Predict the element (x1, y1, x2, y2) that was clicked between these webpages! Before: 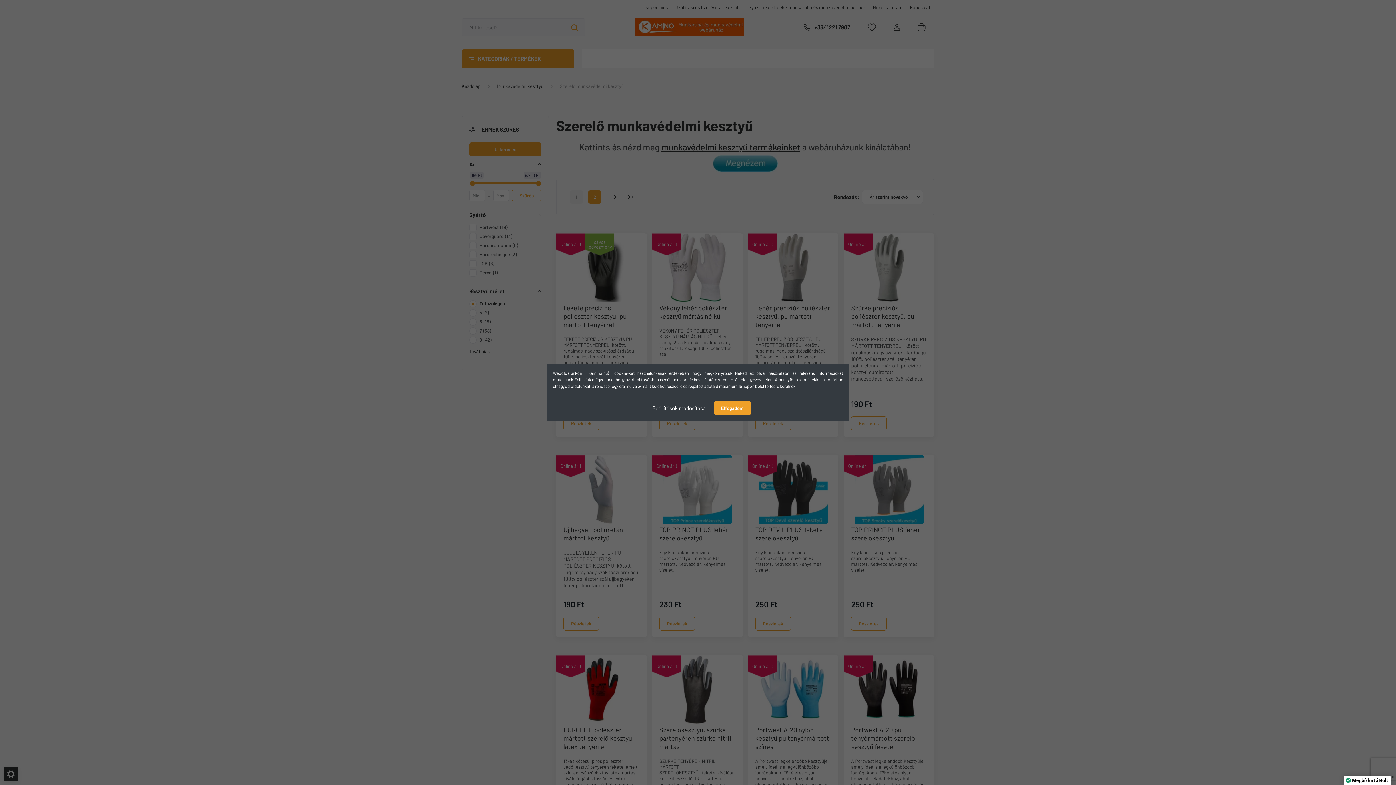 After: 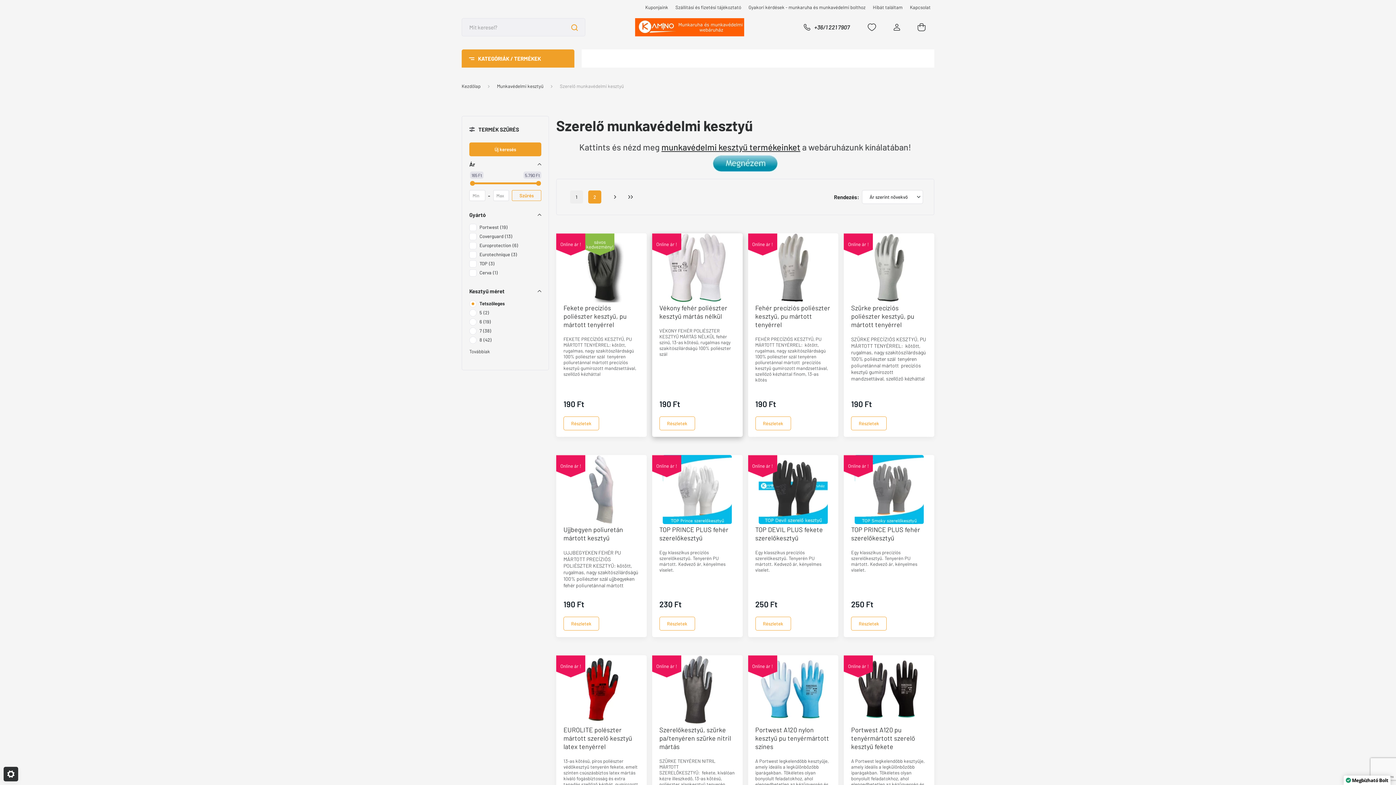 Action: bbox: (714, 401, 751, 415) label: Elfogadom